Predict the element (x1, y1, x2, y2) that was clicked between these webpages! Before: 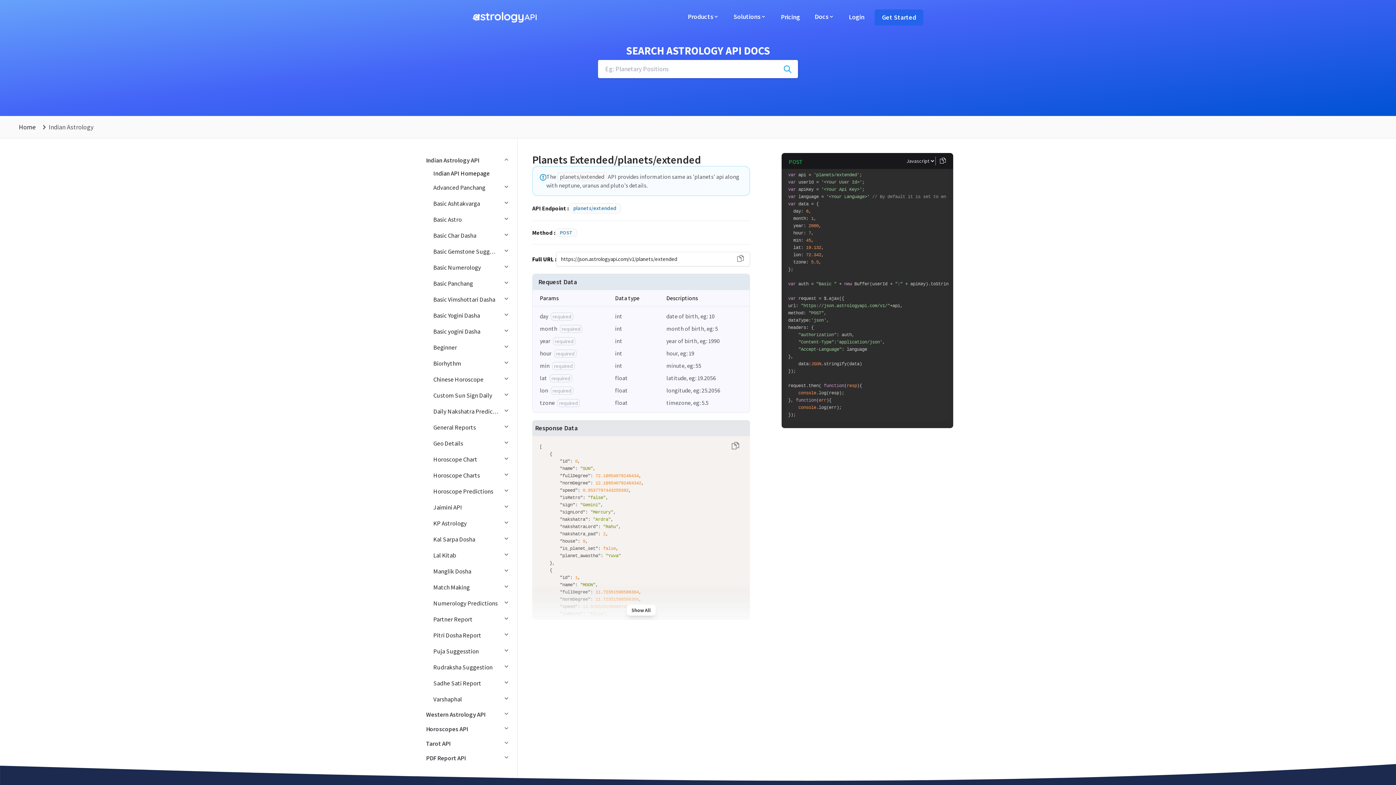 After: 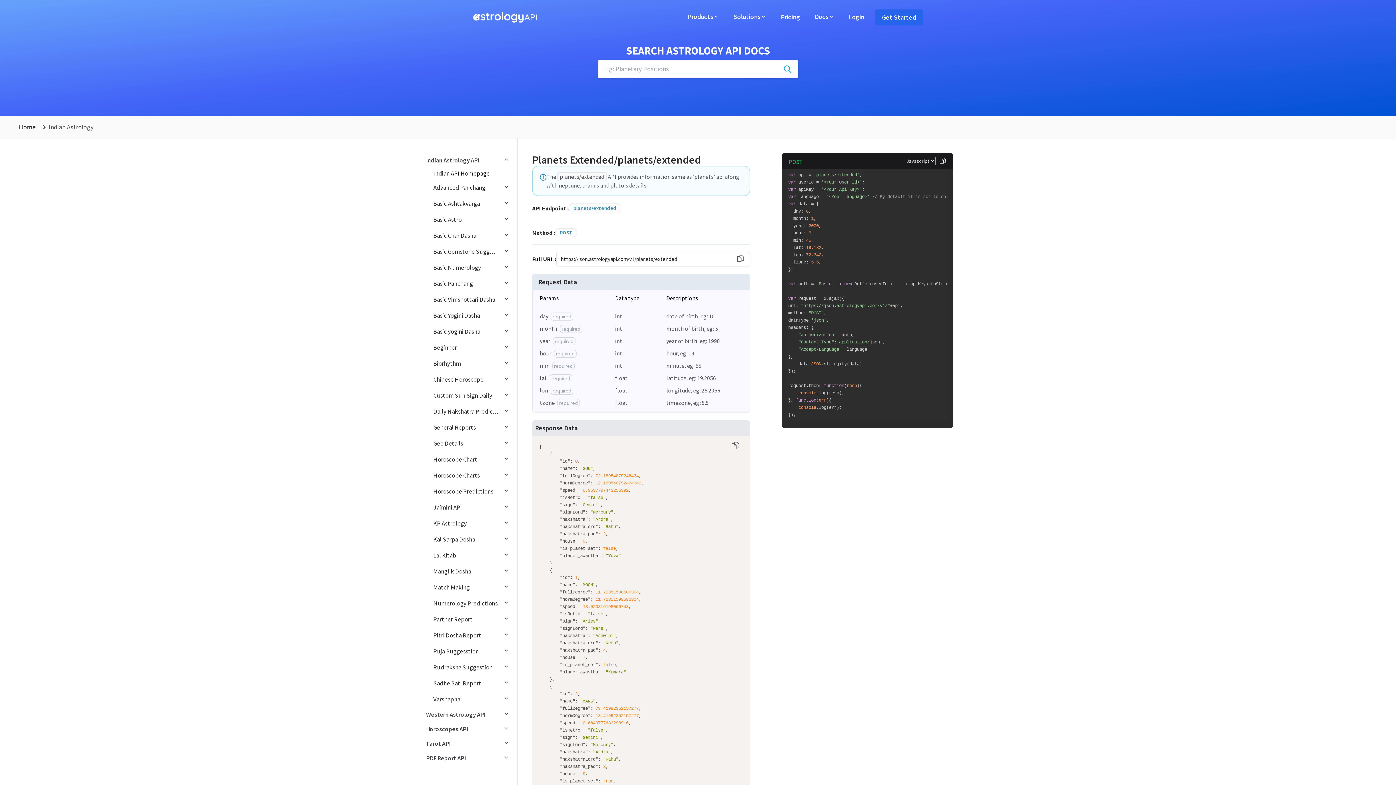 Action: label: Show All bbox: (626, 605, 655, 616)